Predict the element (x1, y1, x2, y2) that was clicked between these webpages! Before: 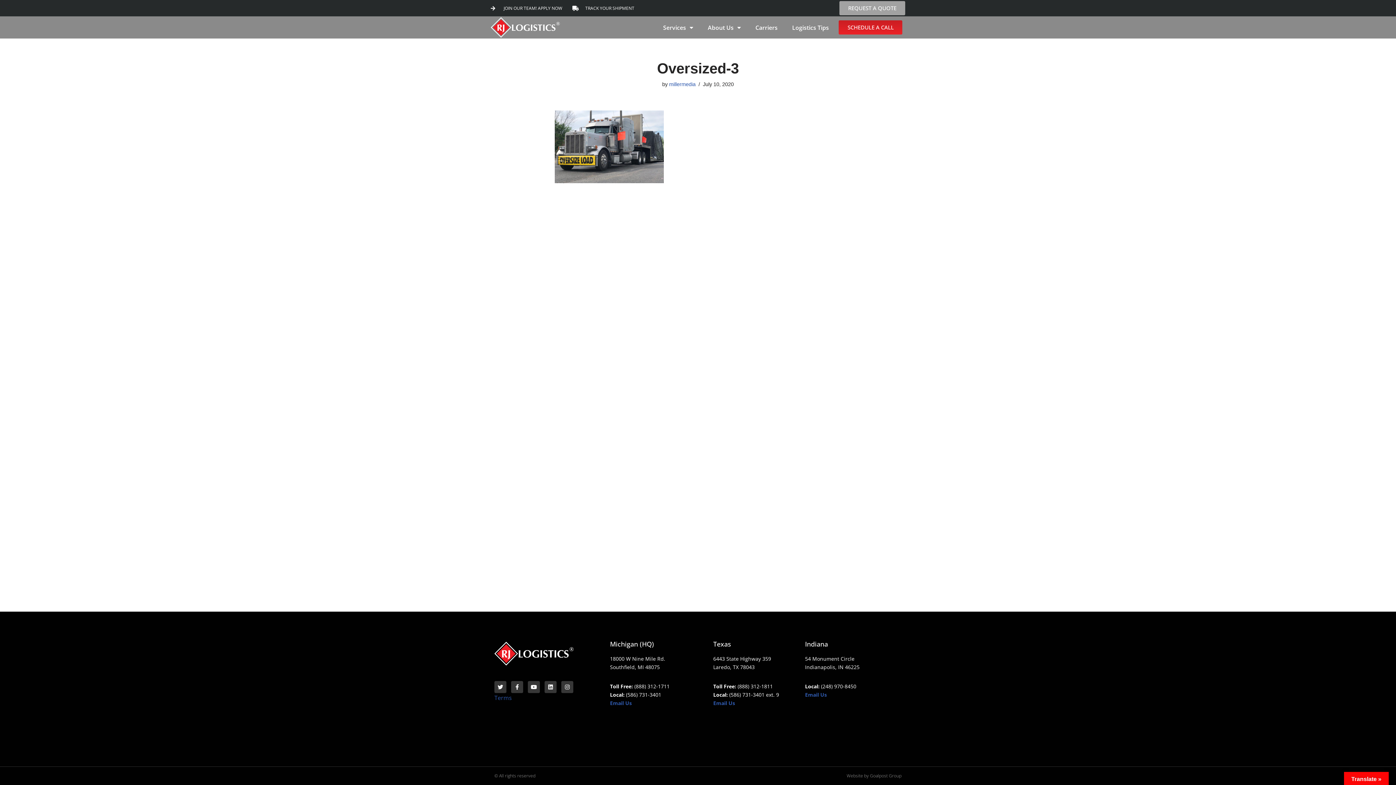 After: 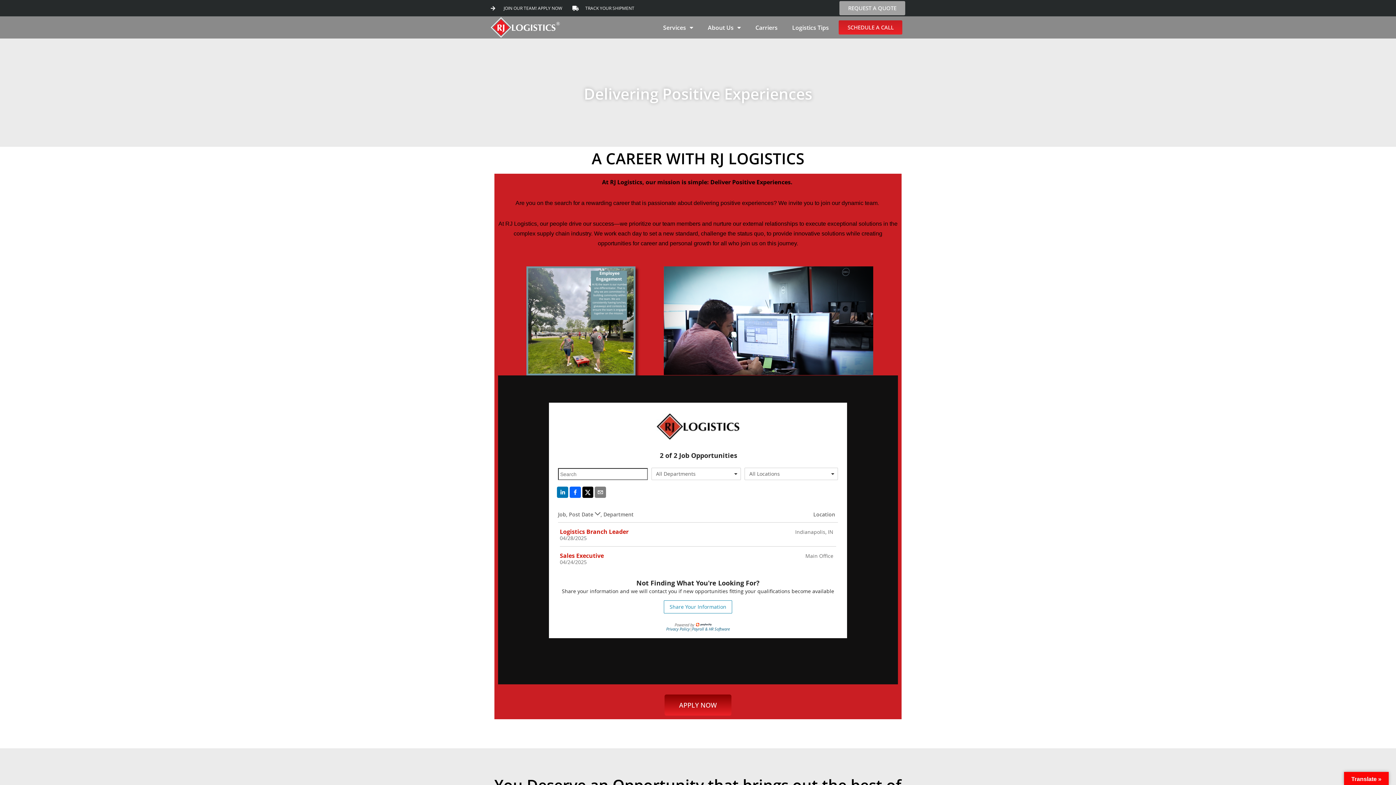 Action: label: JOIN OUR TEAM! APPLY NOW bbox: (490, 4, 562, 11)